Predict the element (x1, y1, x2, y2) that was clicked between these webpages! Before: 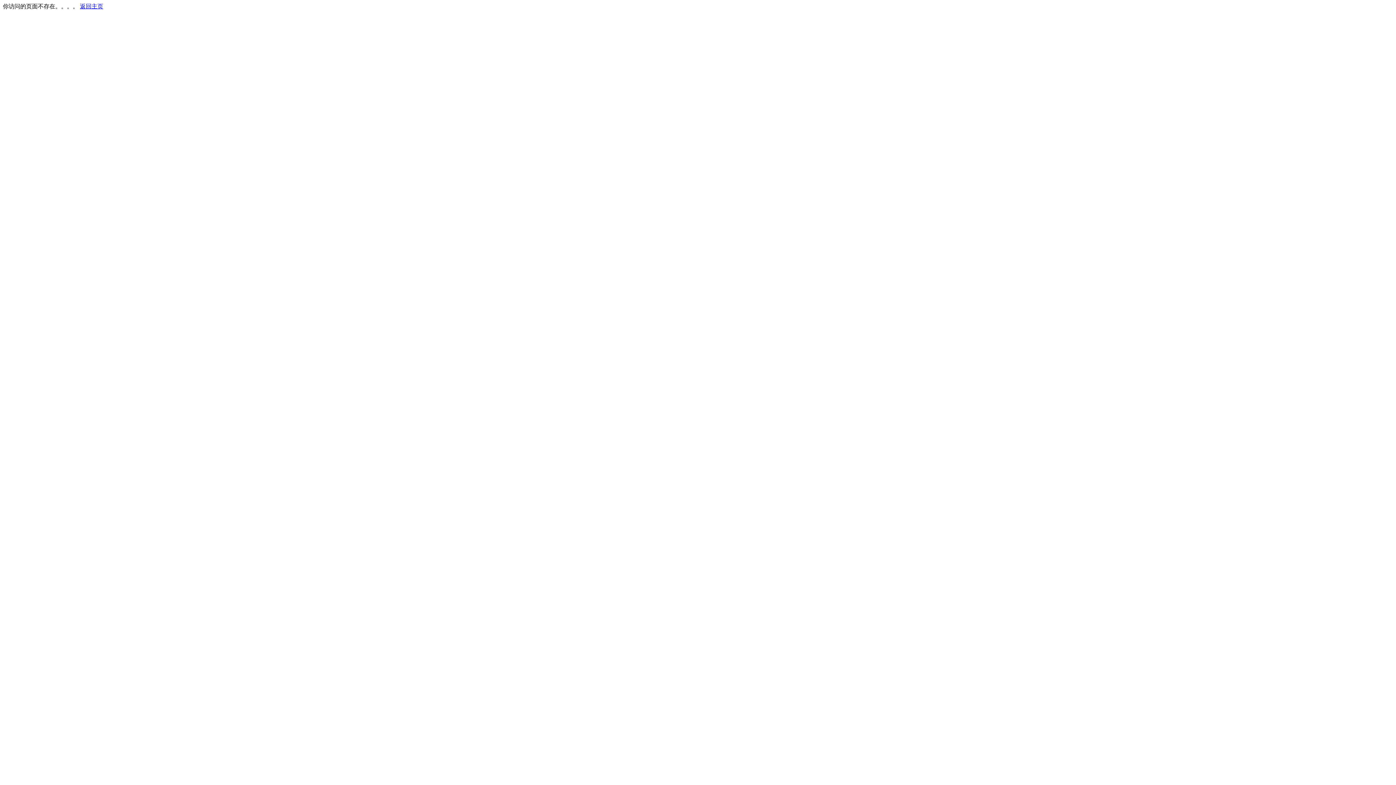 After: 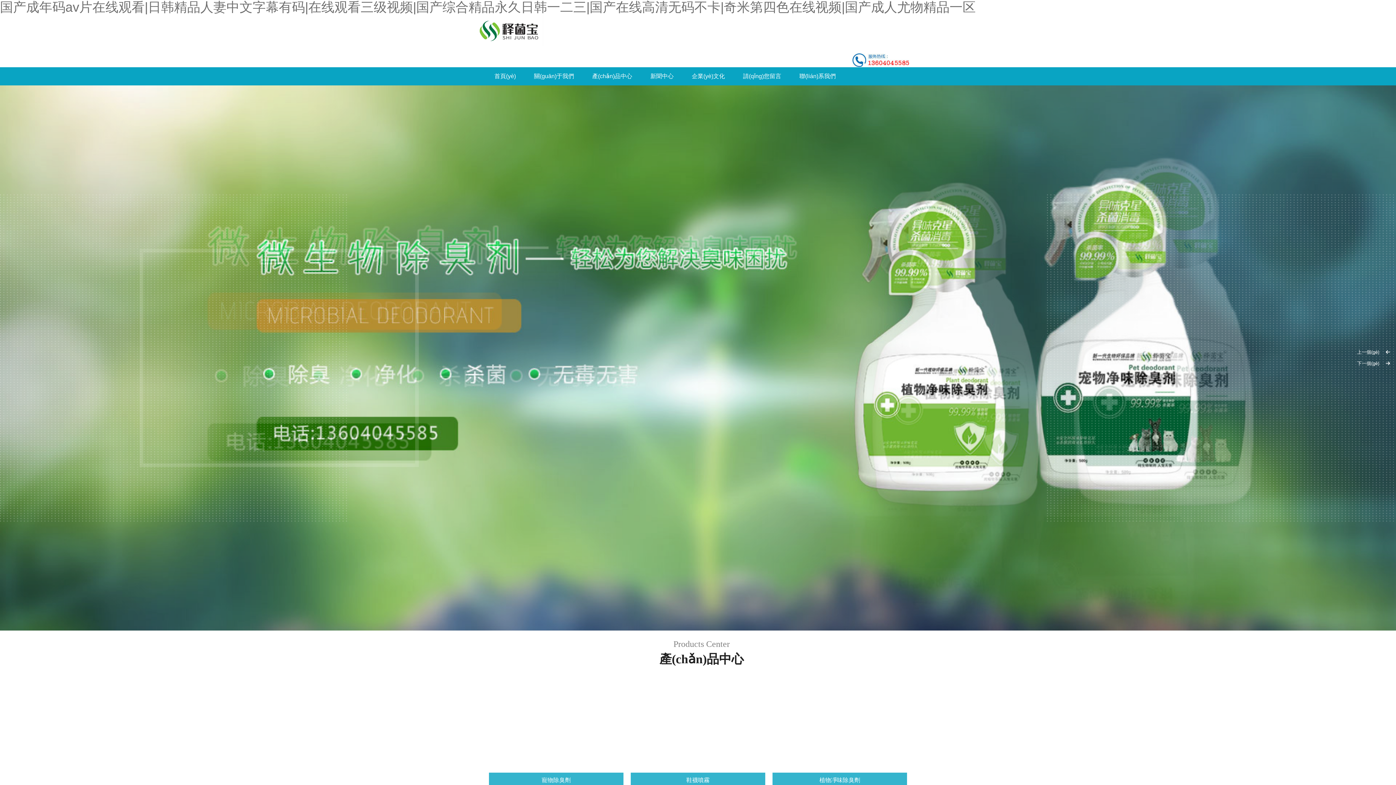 Action: label: 返回主页 bbox: (80, 3, 103, 9)